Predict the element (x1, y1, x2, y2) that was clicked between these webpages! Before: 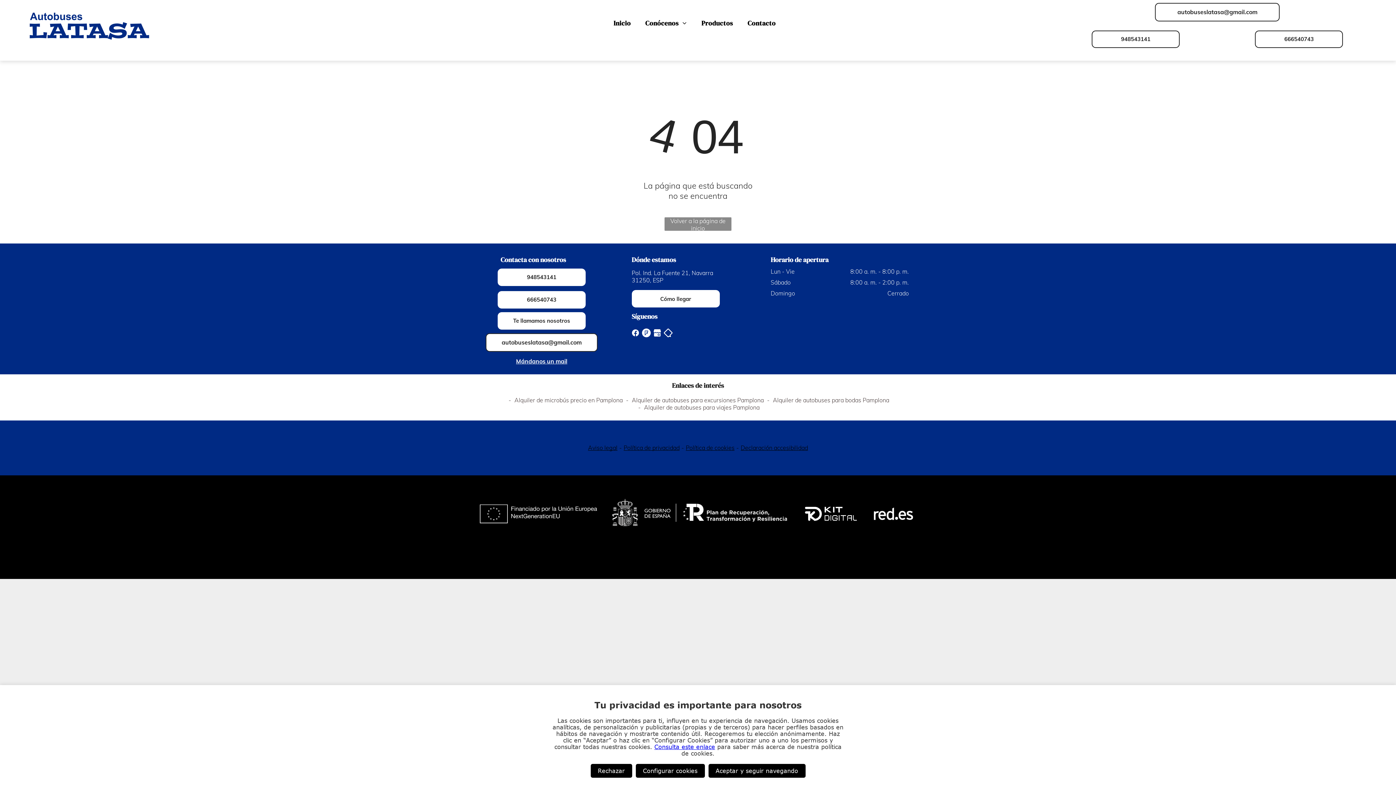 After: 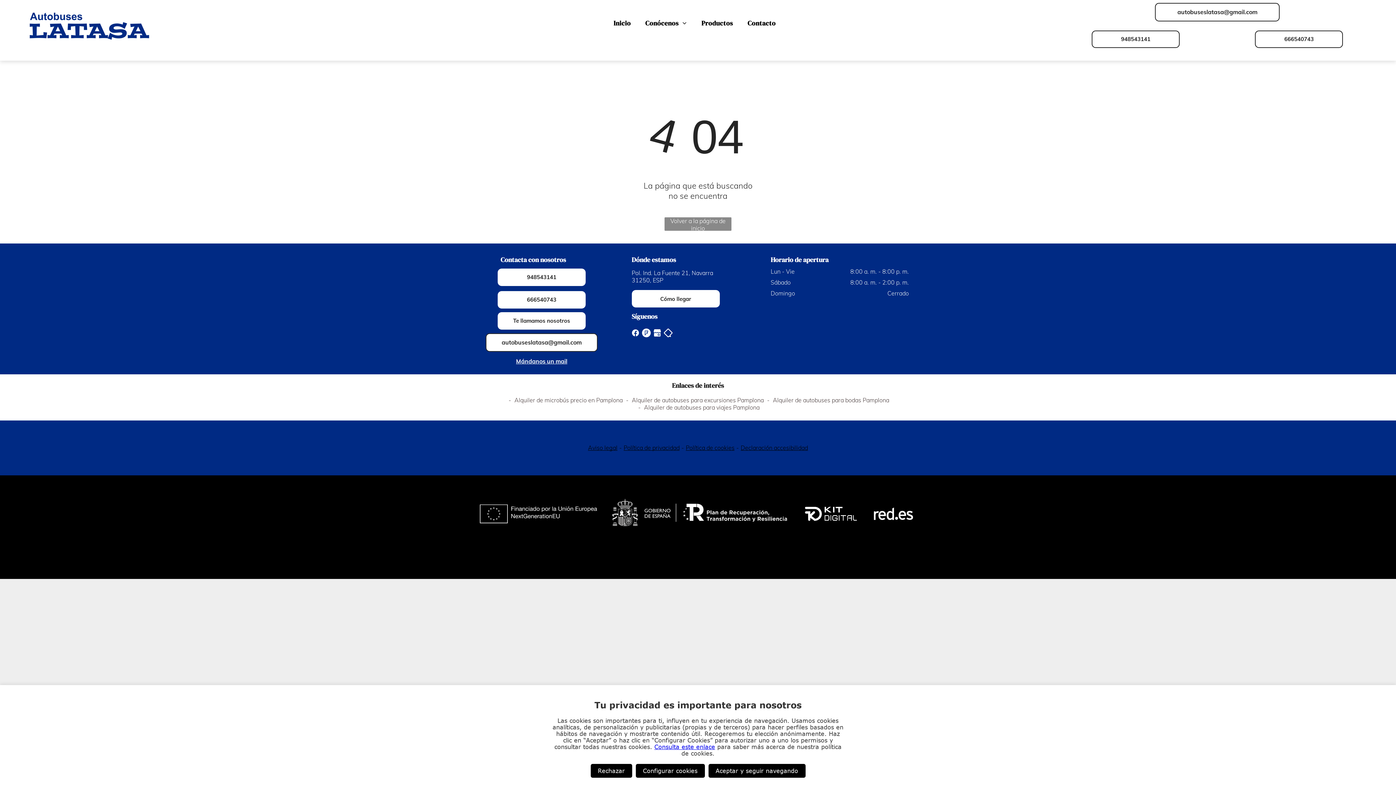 Action: bbox: (630, 328, 641, 336)